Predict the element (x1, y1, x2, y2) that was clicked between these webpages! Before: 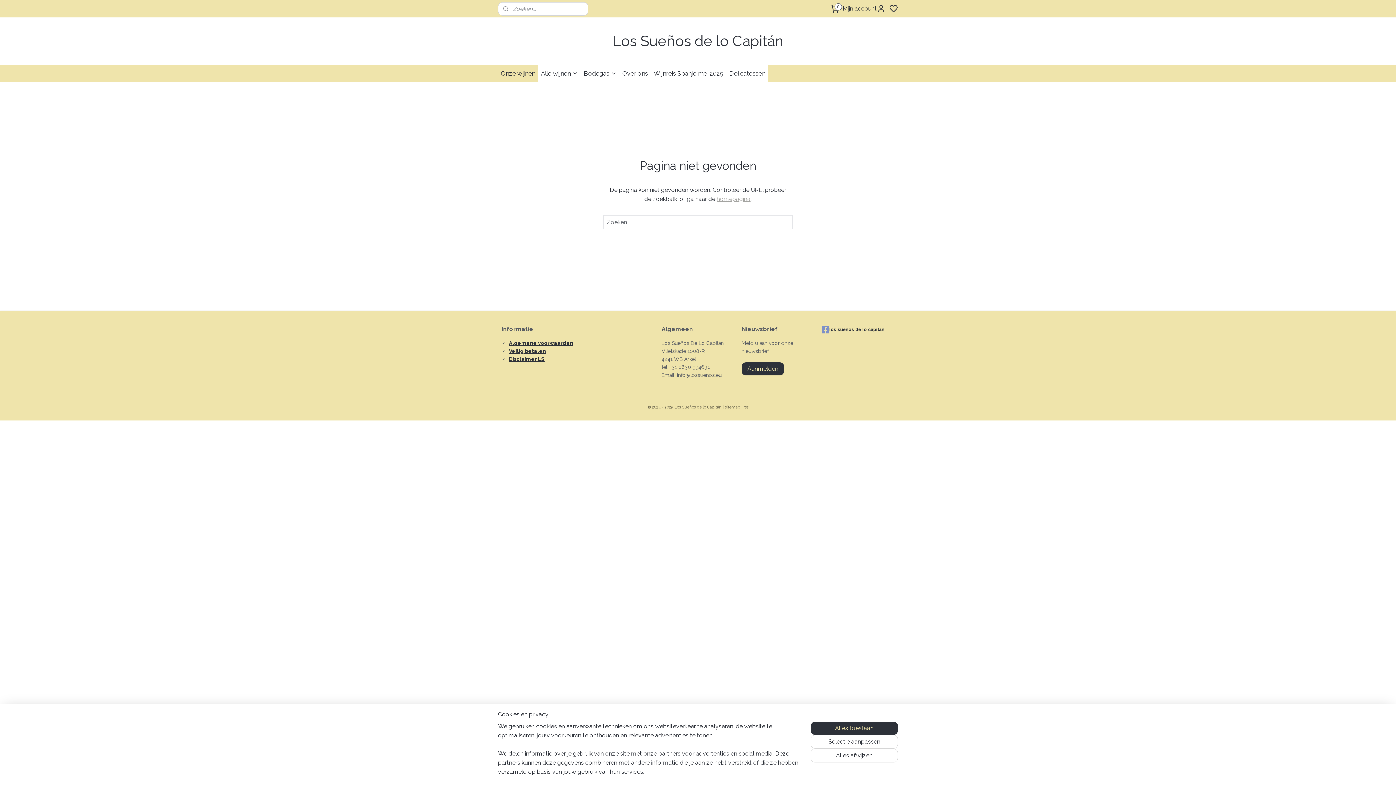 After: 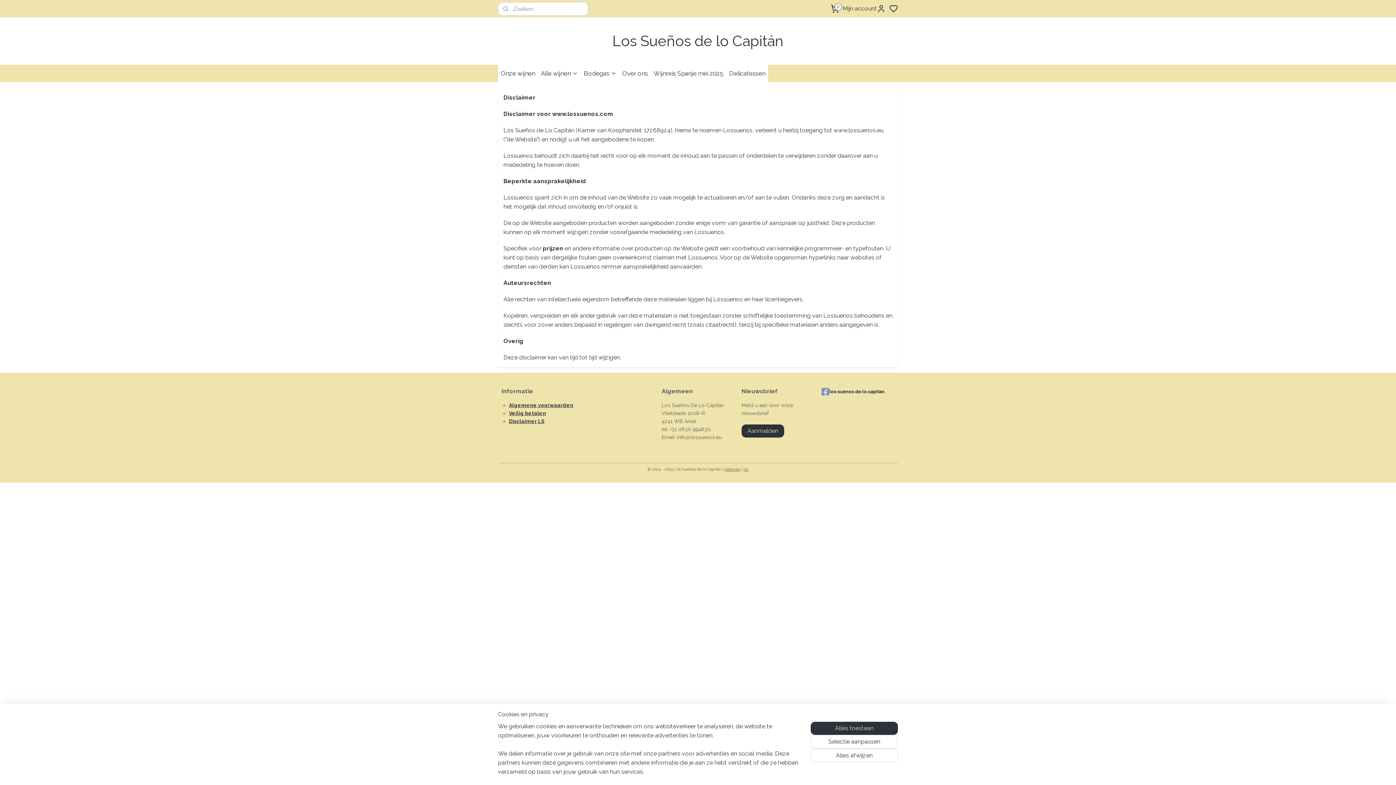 Action: bbox: (509, 356, 544, 362) label: Disclaimer LS